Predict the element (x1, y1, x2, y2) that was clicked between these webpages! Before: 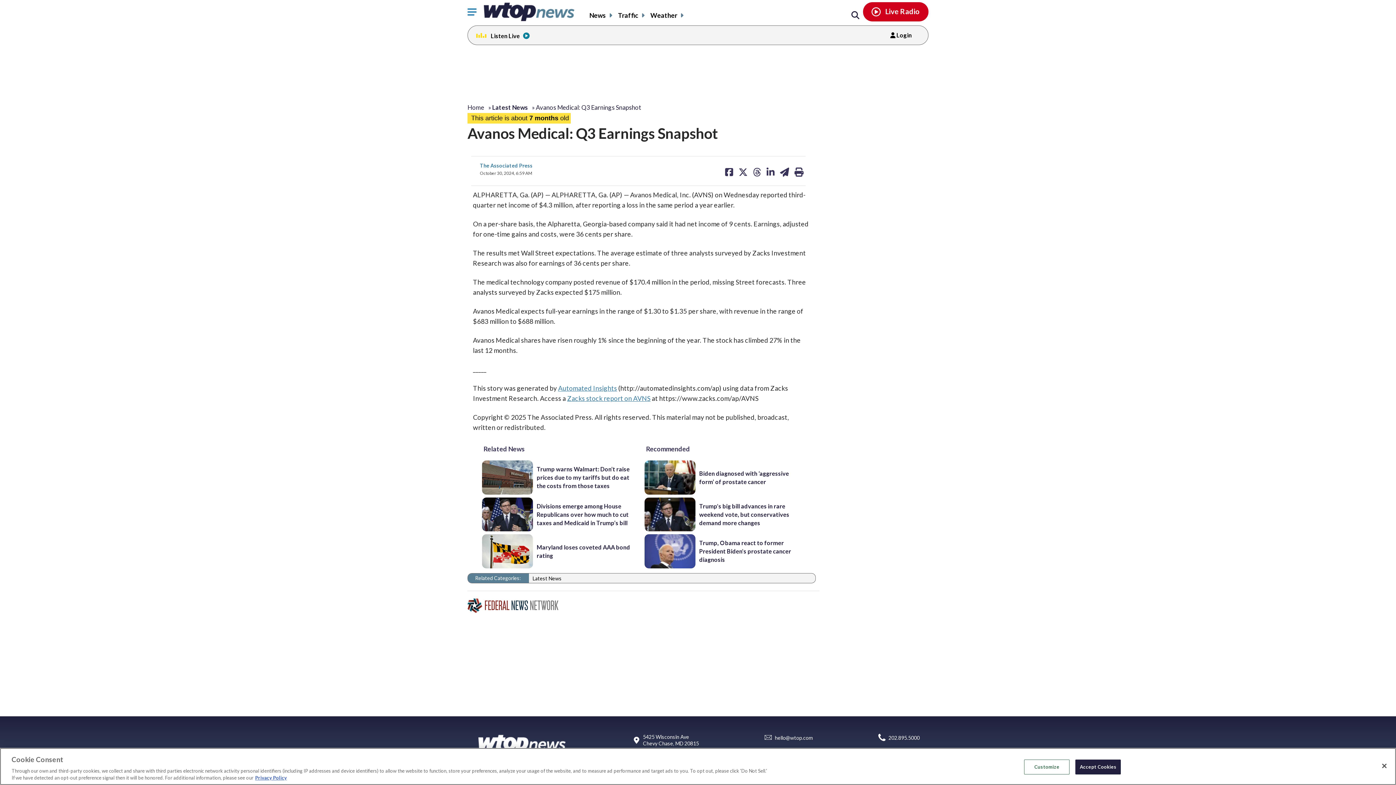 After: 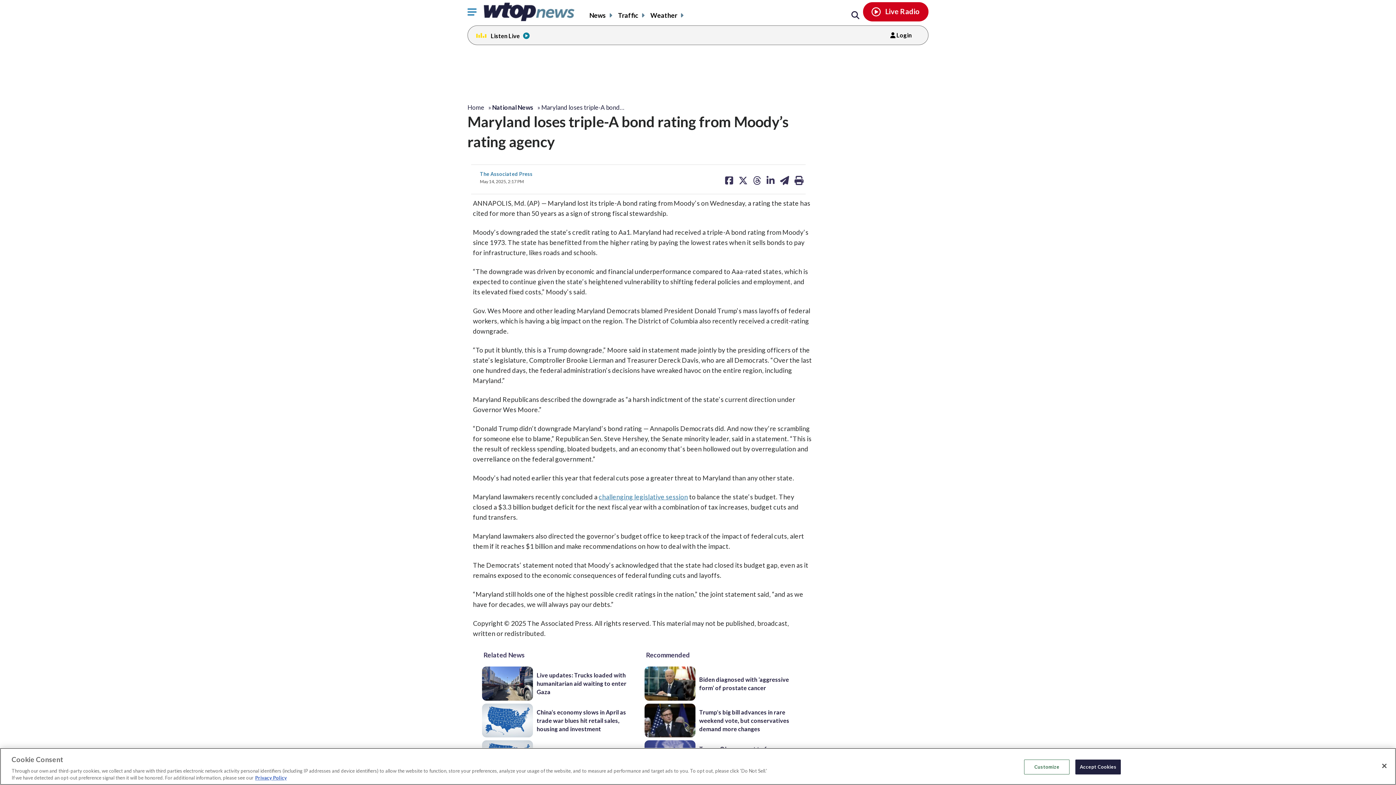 Action: label: Maryland loses coveted AAA bond rating bbox: (536, 543, 630, 559)